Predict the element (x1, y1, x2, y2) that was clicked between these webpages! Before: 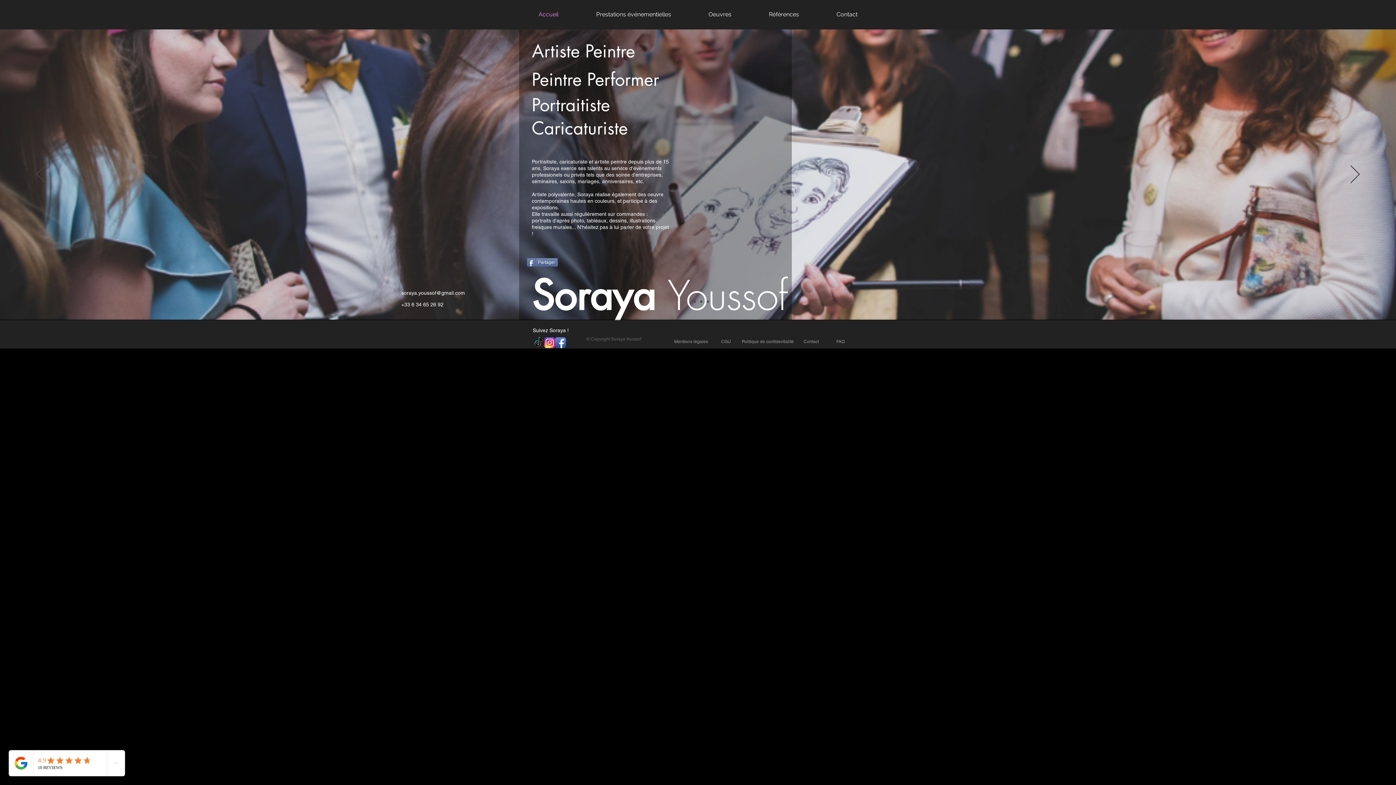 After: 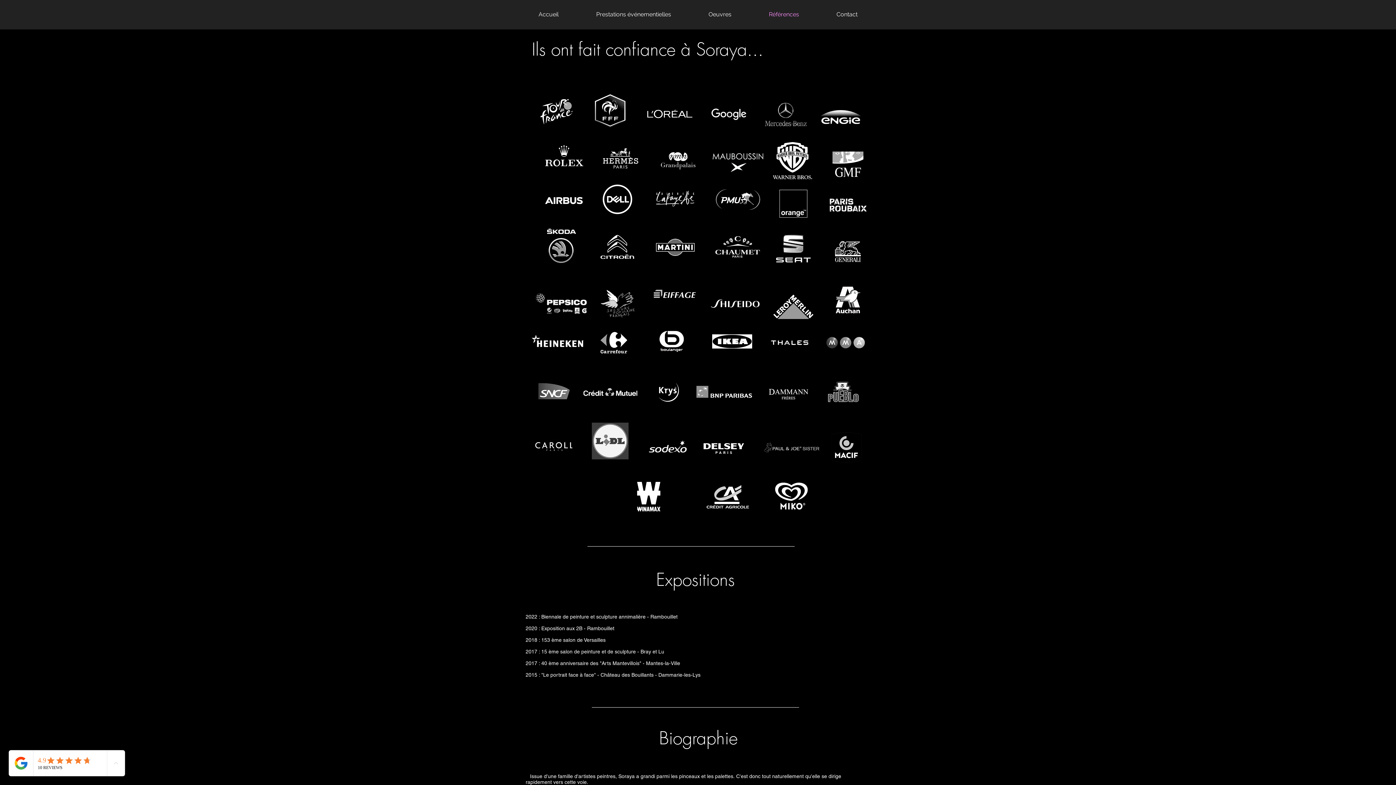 Action: label: Références bbox: (750, 7, 817, 21)